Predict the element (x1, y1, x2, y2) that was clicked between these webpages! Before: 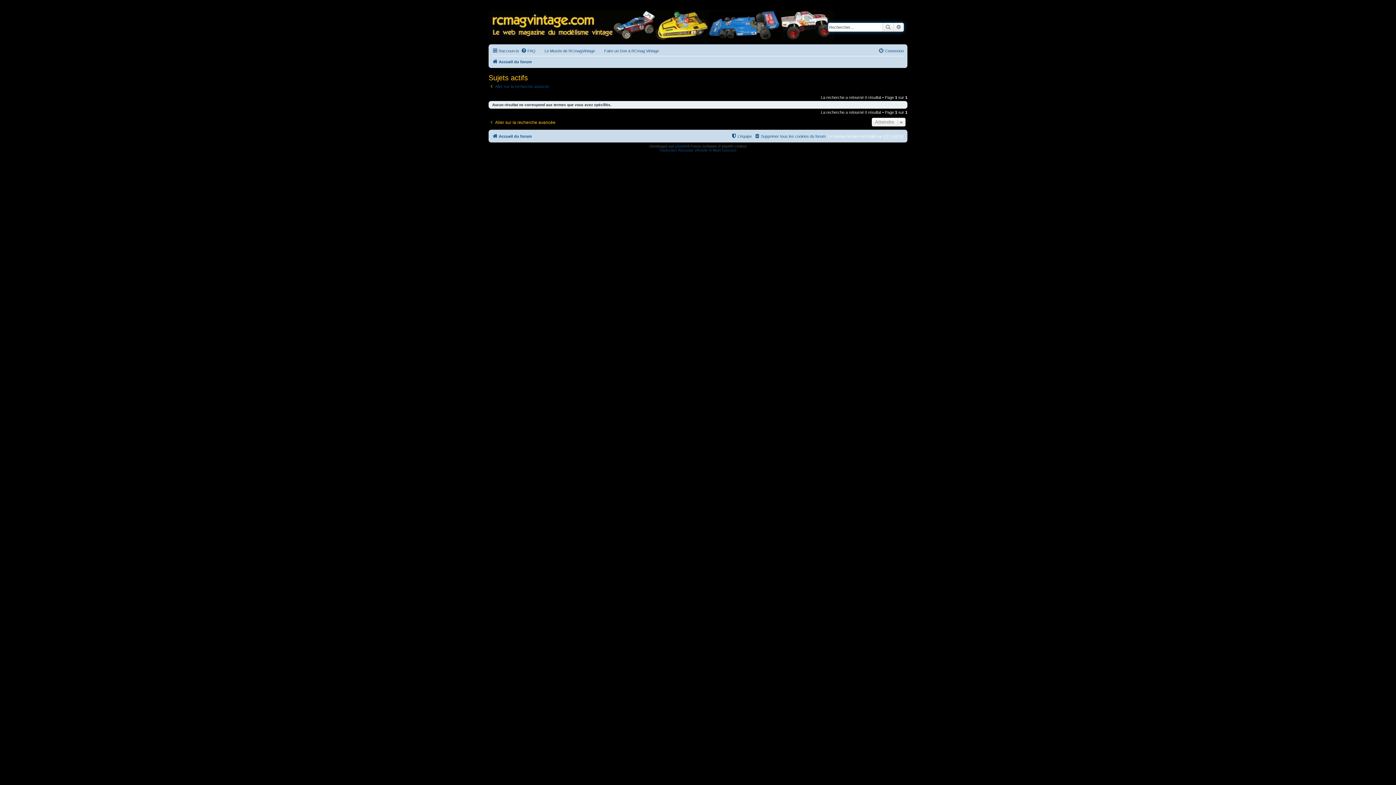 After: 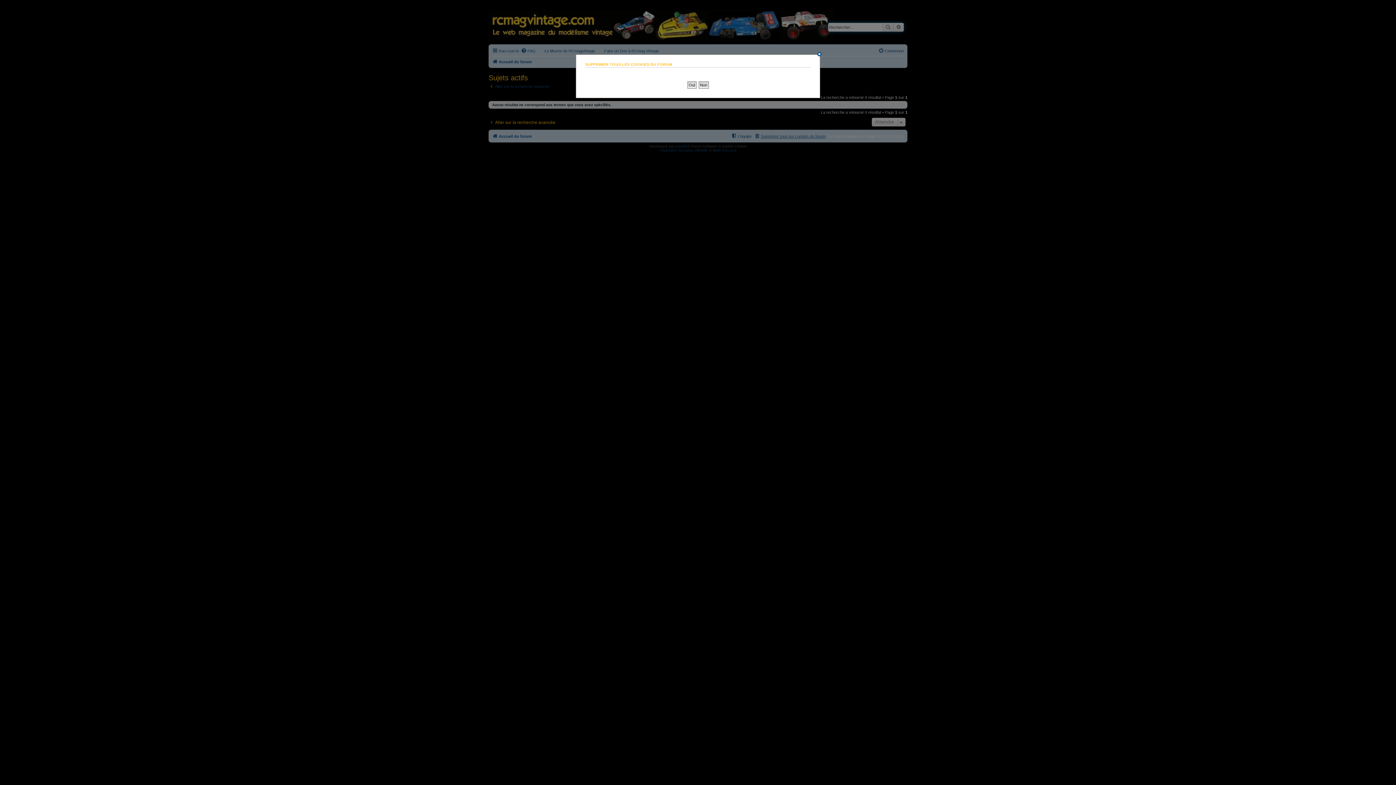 Action: bbox: (754, 131, 825, 140) label: Supprimer tous les cookies du forum